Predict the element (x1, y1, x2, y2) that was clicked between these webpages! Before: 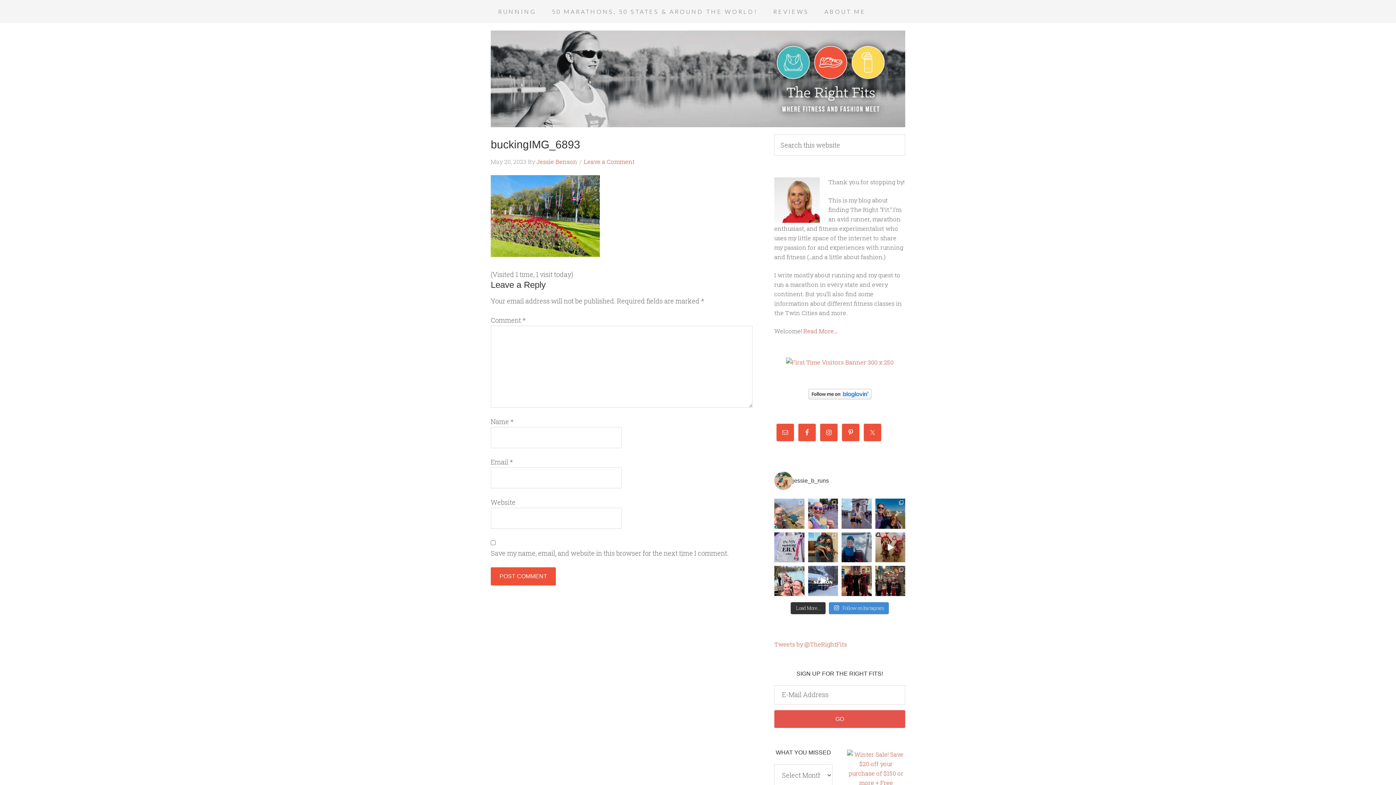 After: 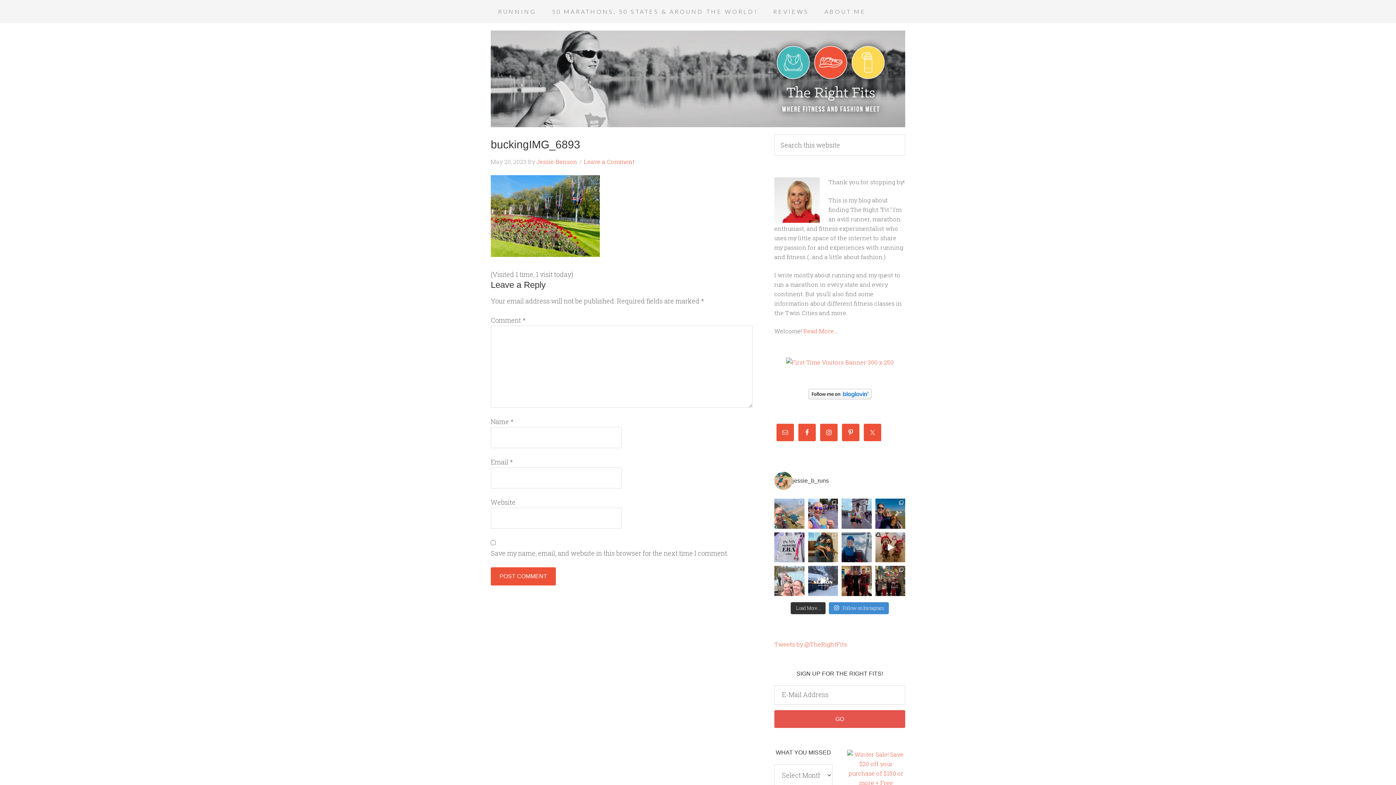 Action: label: Christmas Day Hampstead pond plunge! . . #christm bbox: (774, 566, 804, 596)